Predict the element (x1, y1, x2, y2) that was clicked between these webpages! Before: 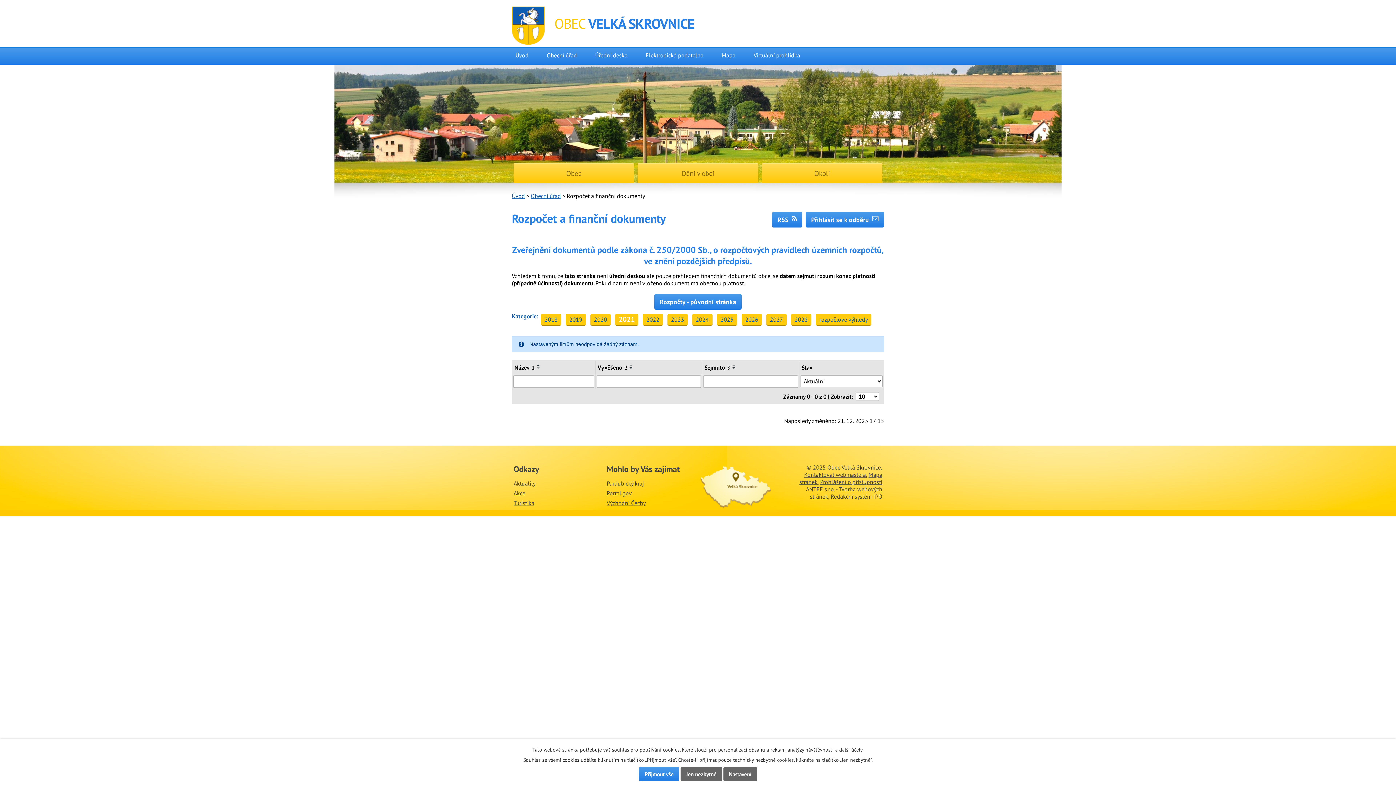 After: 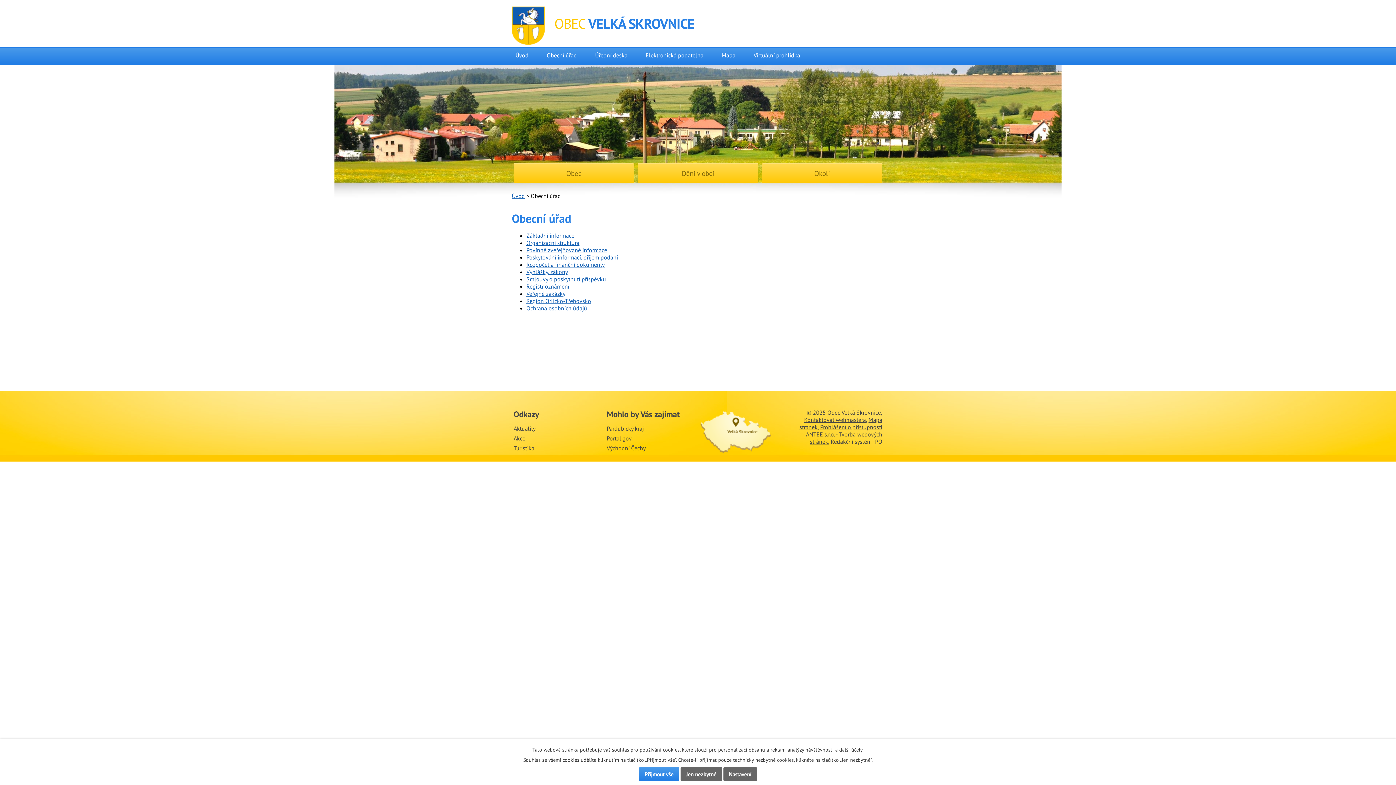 Action: bbox: (543, 47, 580, 63) label: Obecní úřad